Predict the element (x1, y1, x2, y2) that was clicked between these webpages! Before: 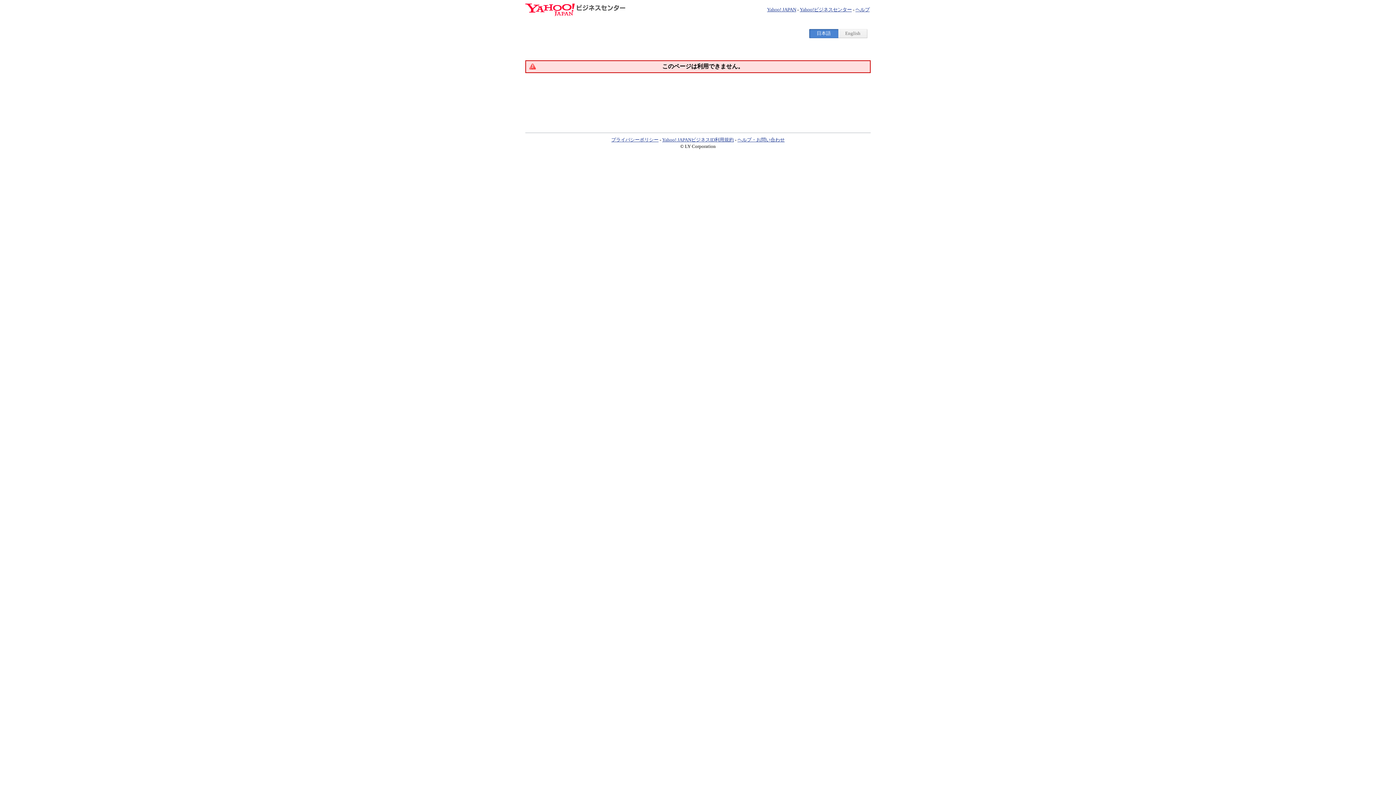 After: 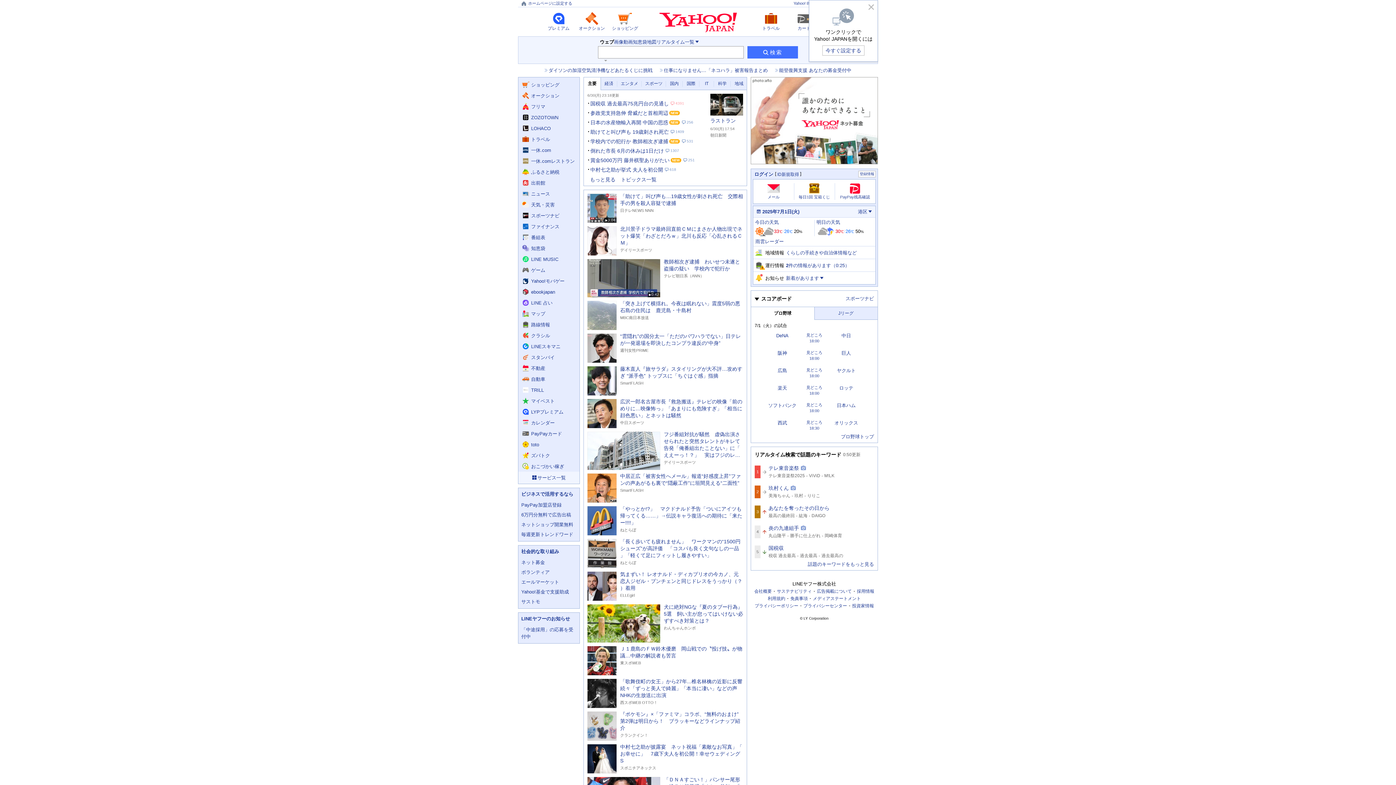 Action: label: Yahoo! JAPAN bbox: (767, 6, 796, 12)